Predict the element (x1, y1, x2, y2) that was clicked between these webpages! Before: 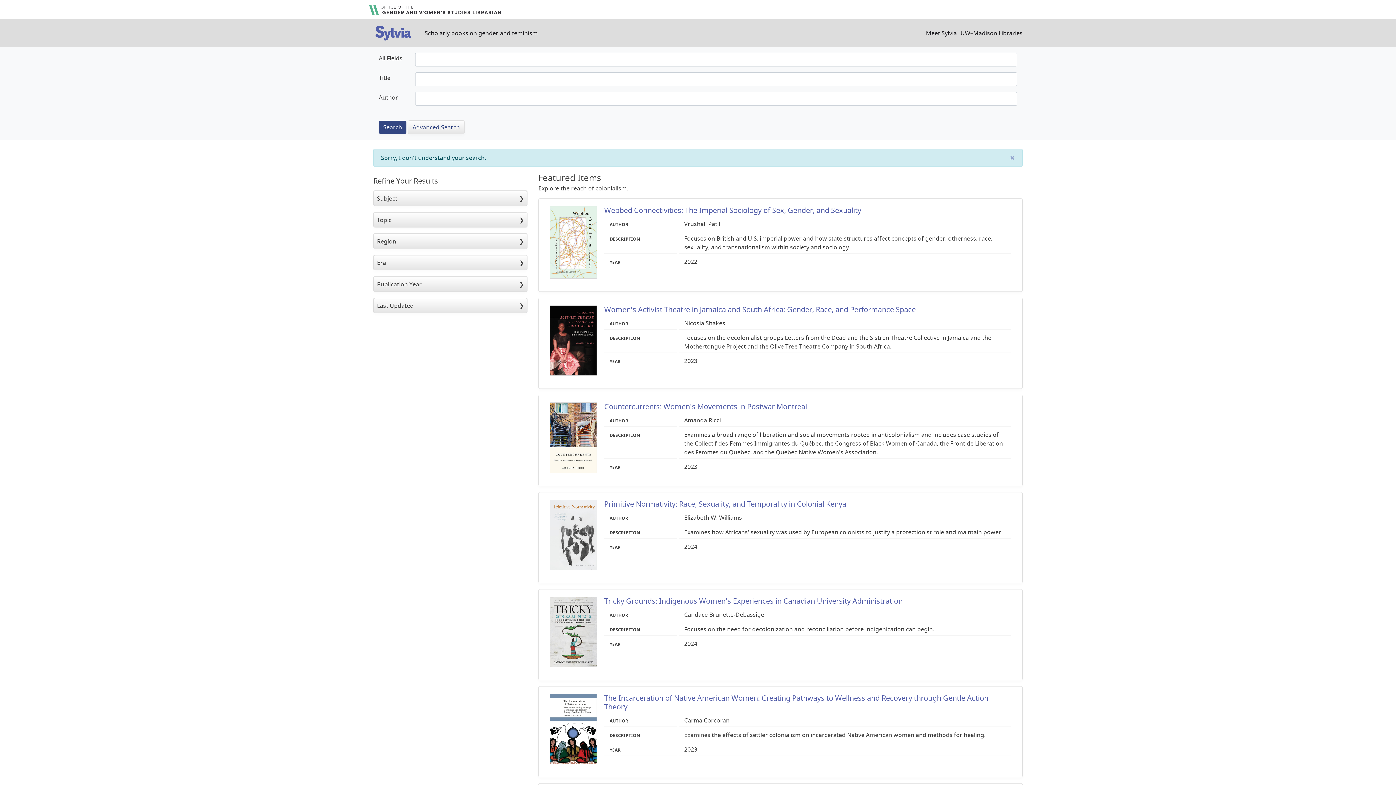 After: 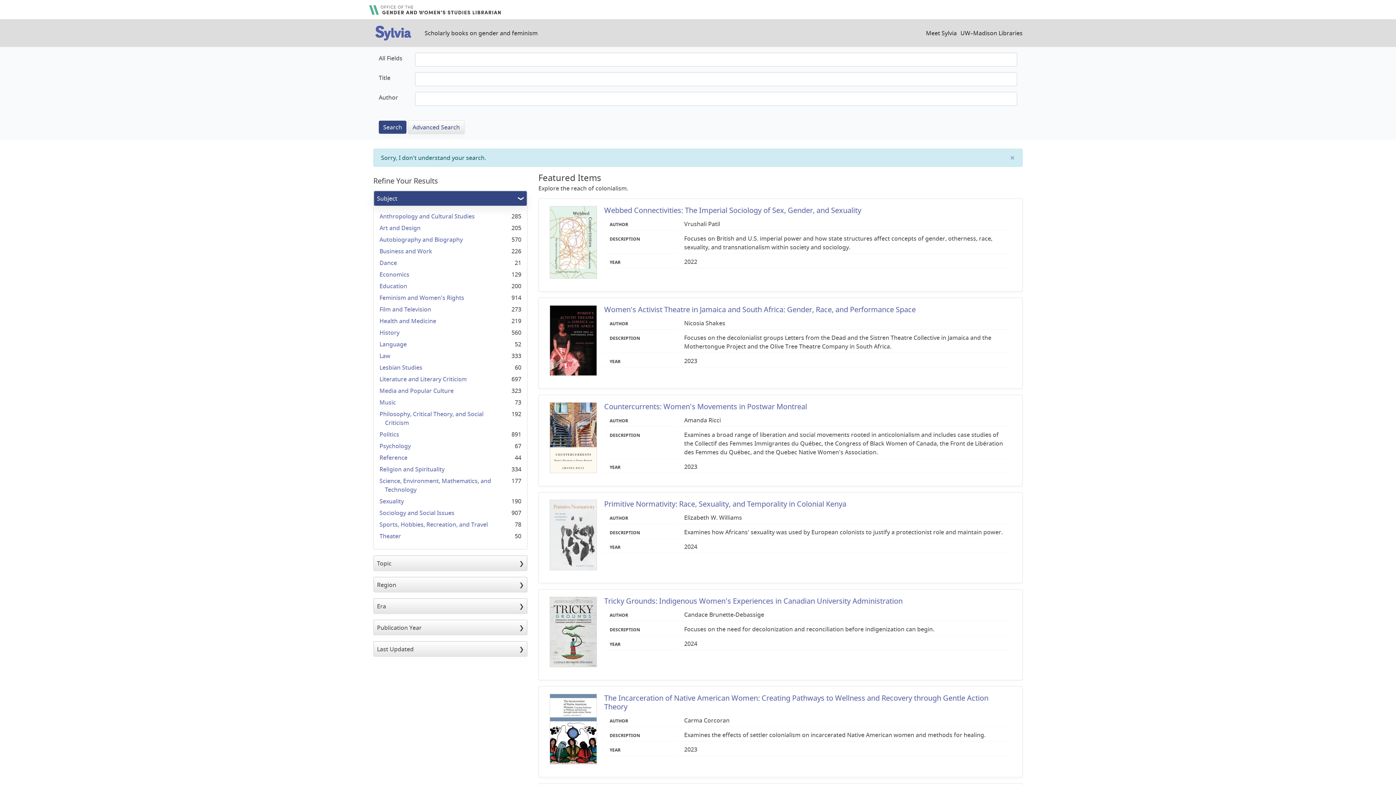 Action: label: Subject bbox: (373, 190, 527, 205)